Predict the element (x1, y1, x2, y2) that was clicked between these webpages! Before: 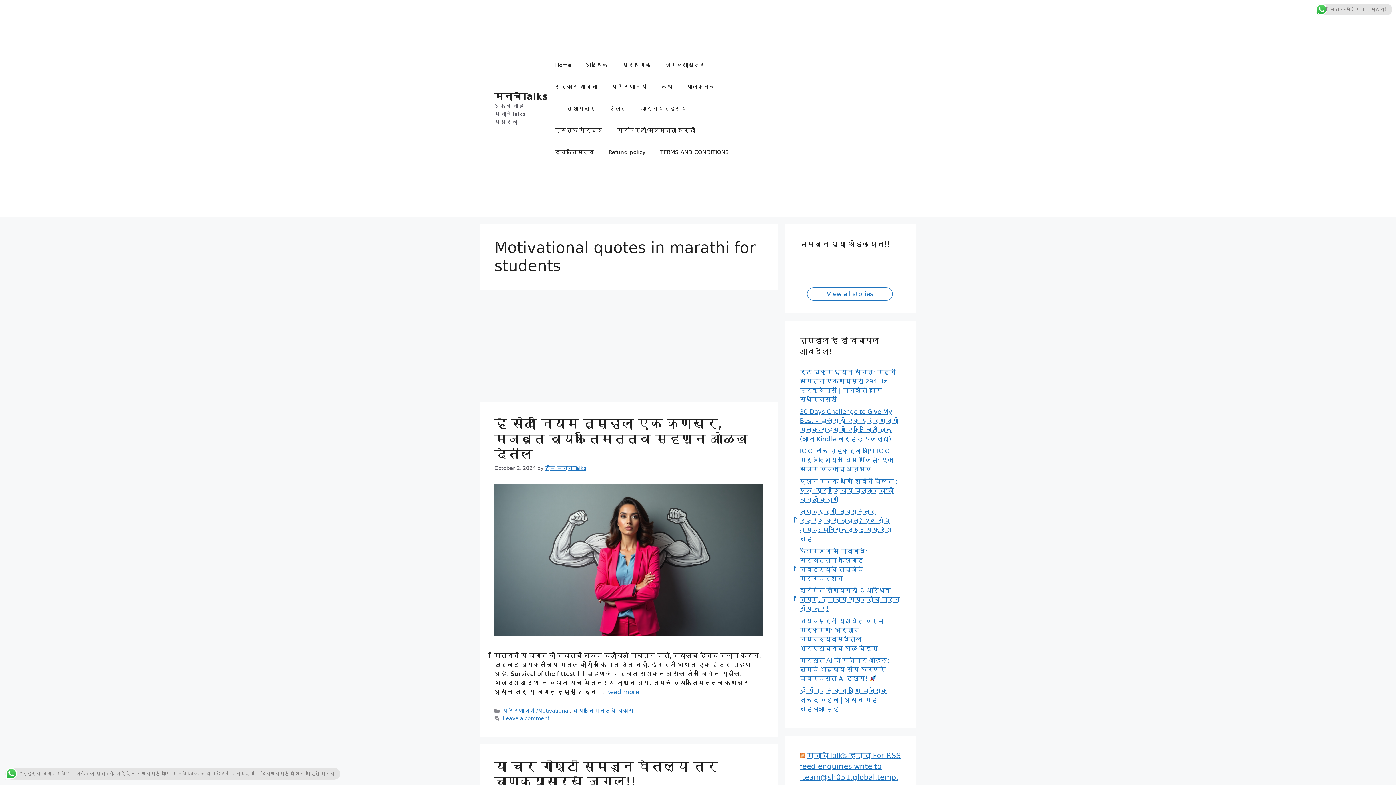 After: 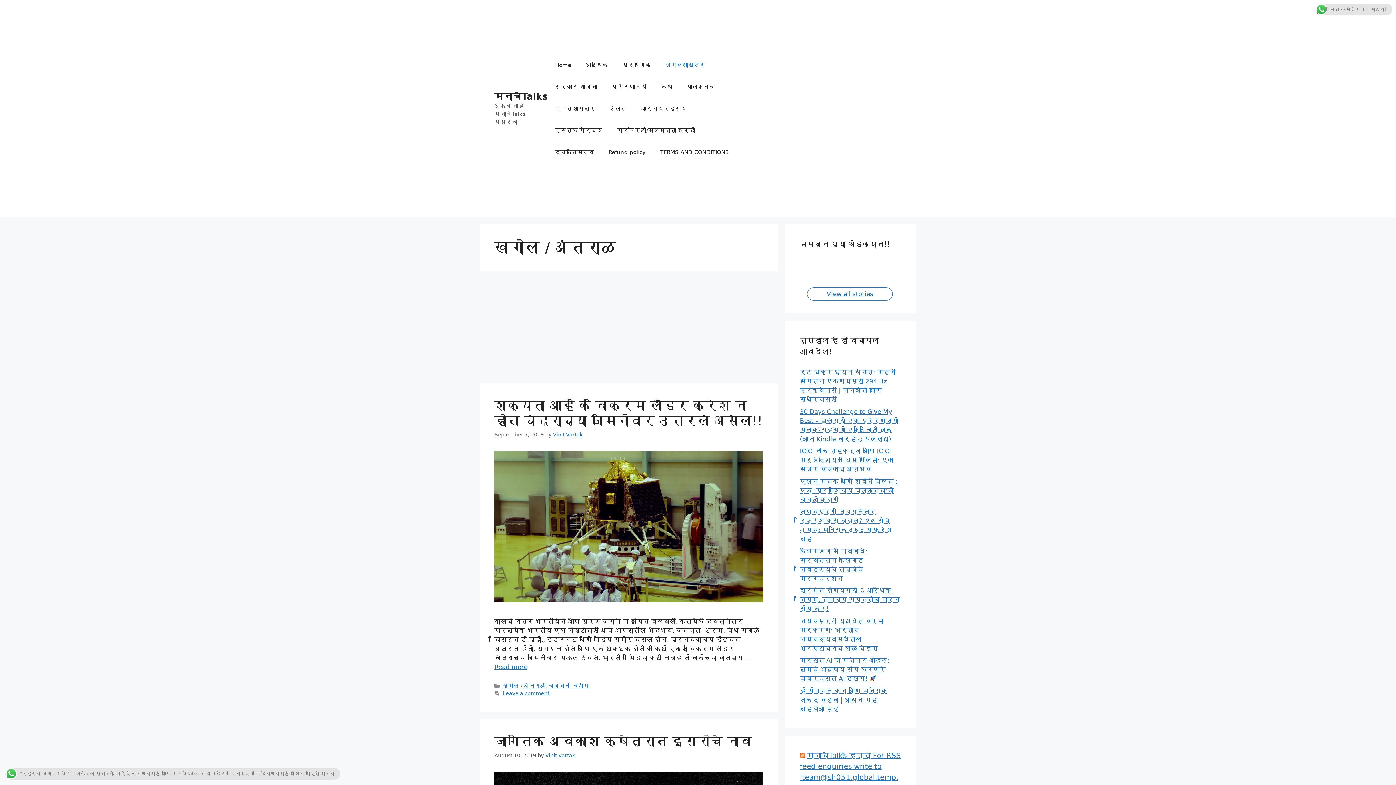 Action: bbox: (658, 54, 712, 75) label: खगोलशास्त्र